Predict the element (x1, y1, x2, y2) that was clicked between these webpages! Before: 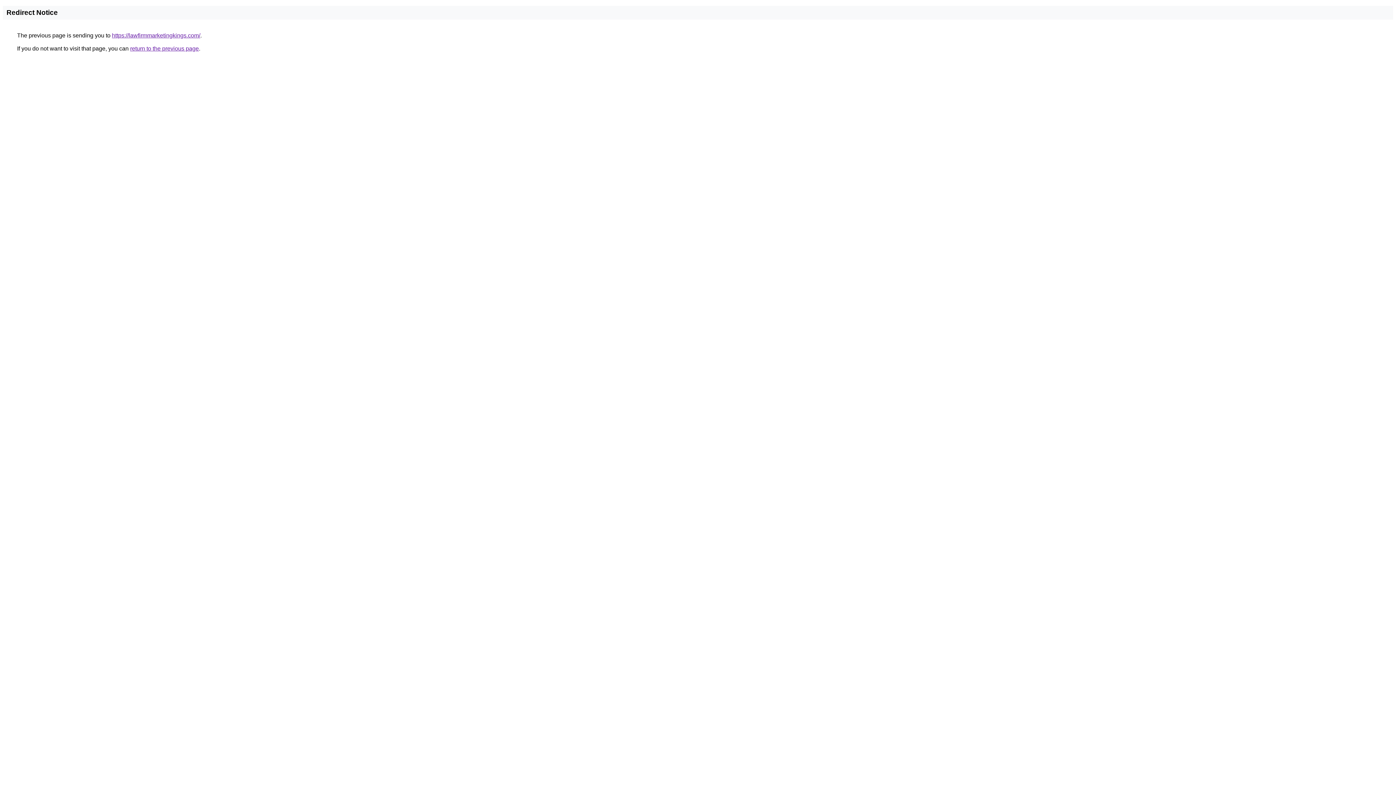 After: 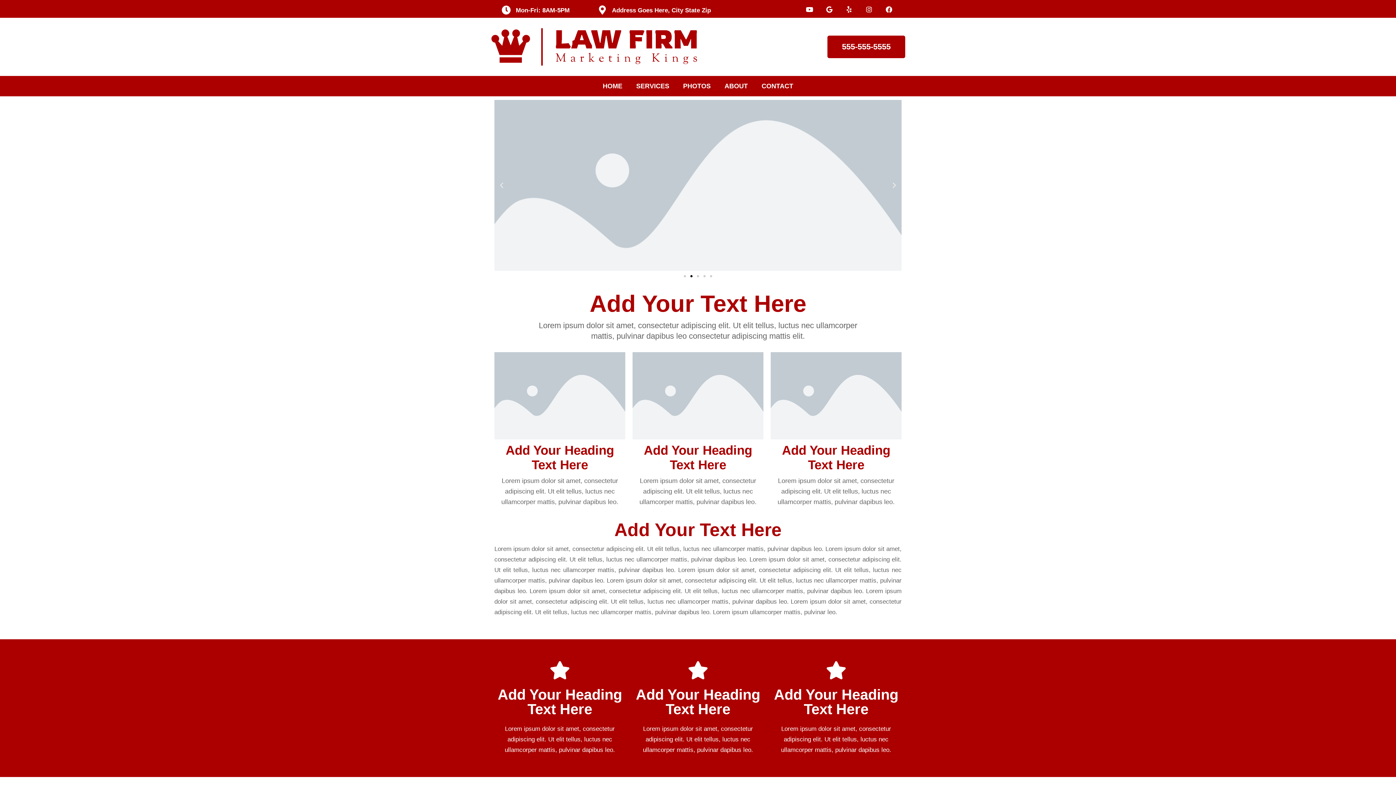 Action: bbox: (112, 32, 200, 38) label: https://lawfirmmarketingkings.com/